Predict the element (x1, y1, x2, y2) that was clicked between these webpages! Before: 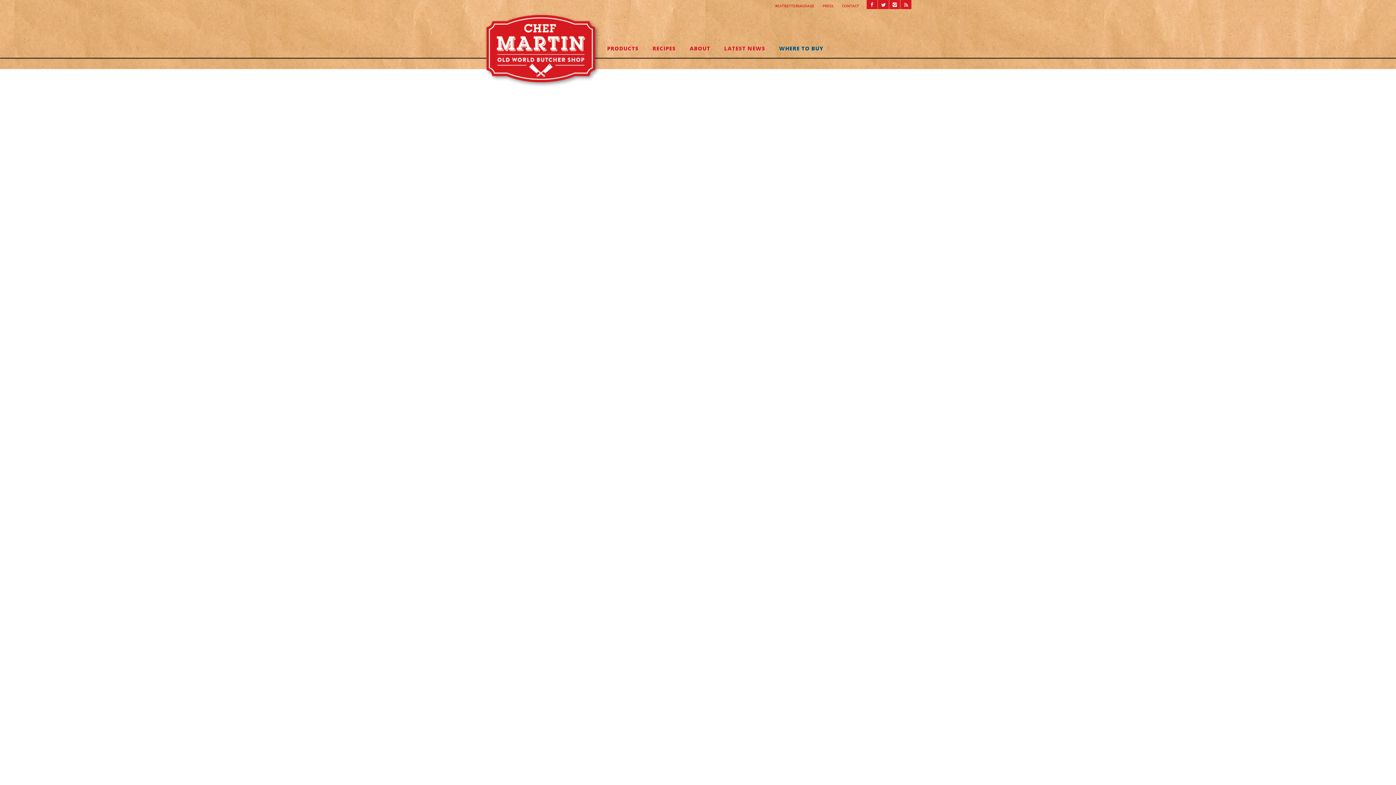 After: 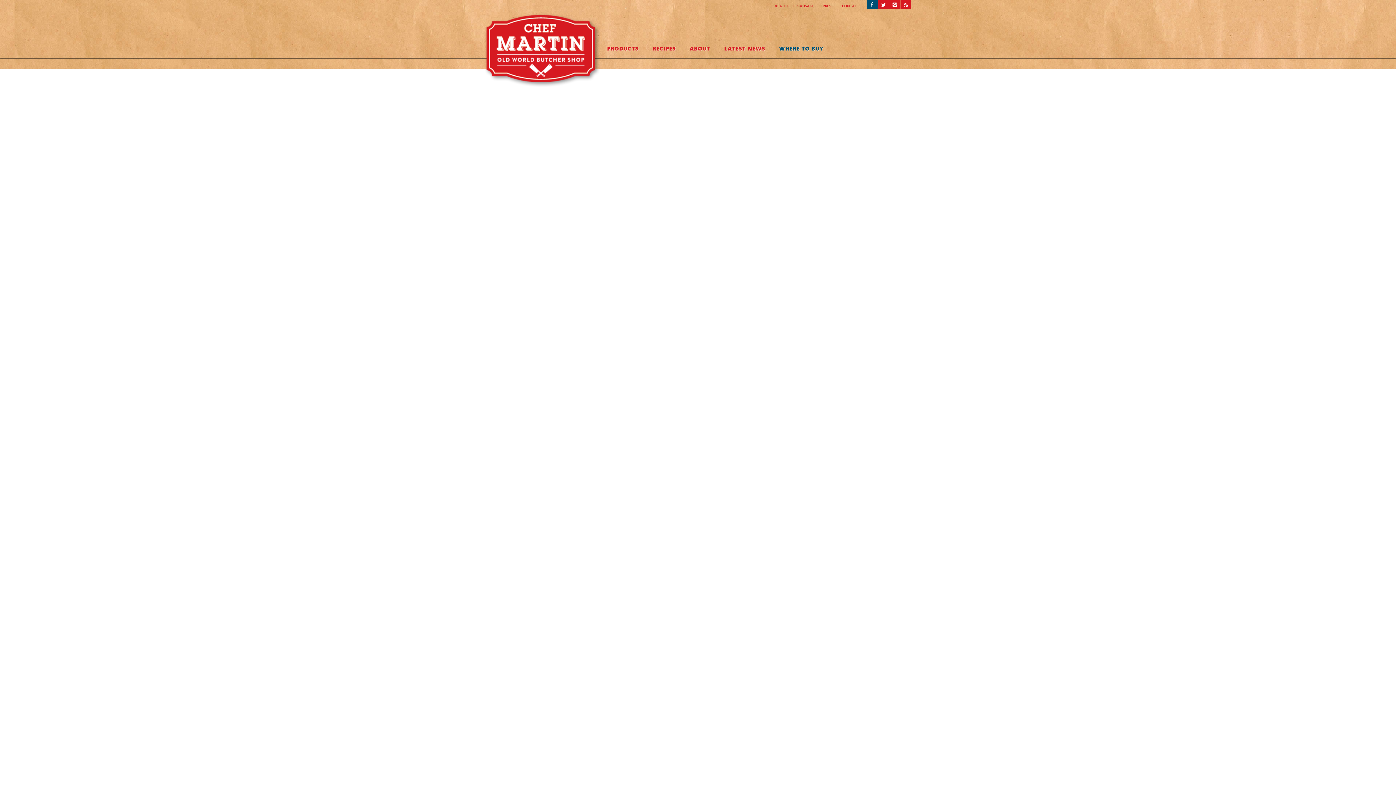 Action: bbox: (866, 0, 877, 9)